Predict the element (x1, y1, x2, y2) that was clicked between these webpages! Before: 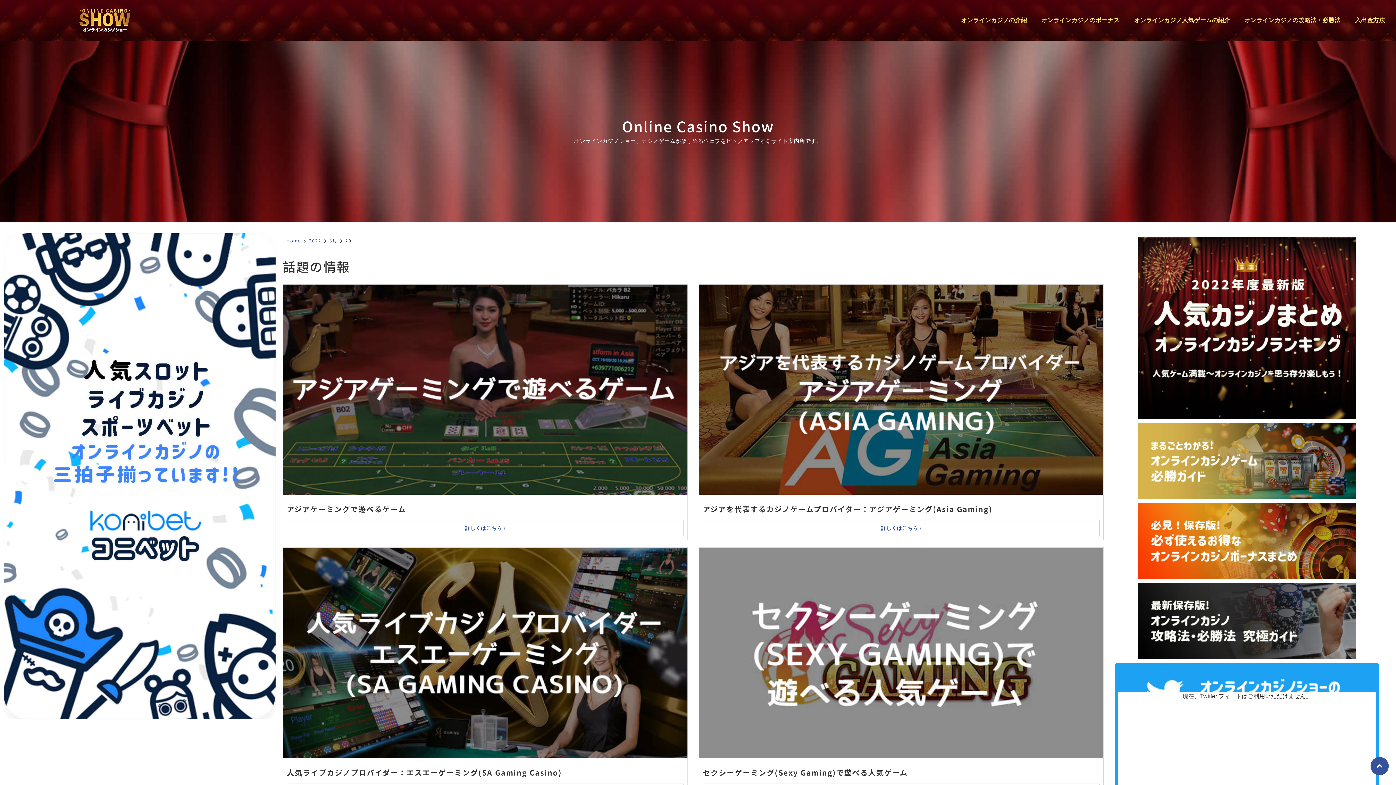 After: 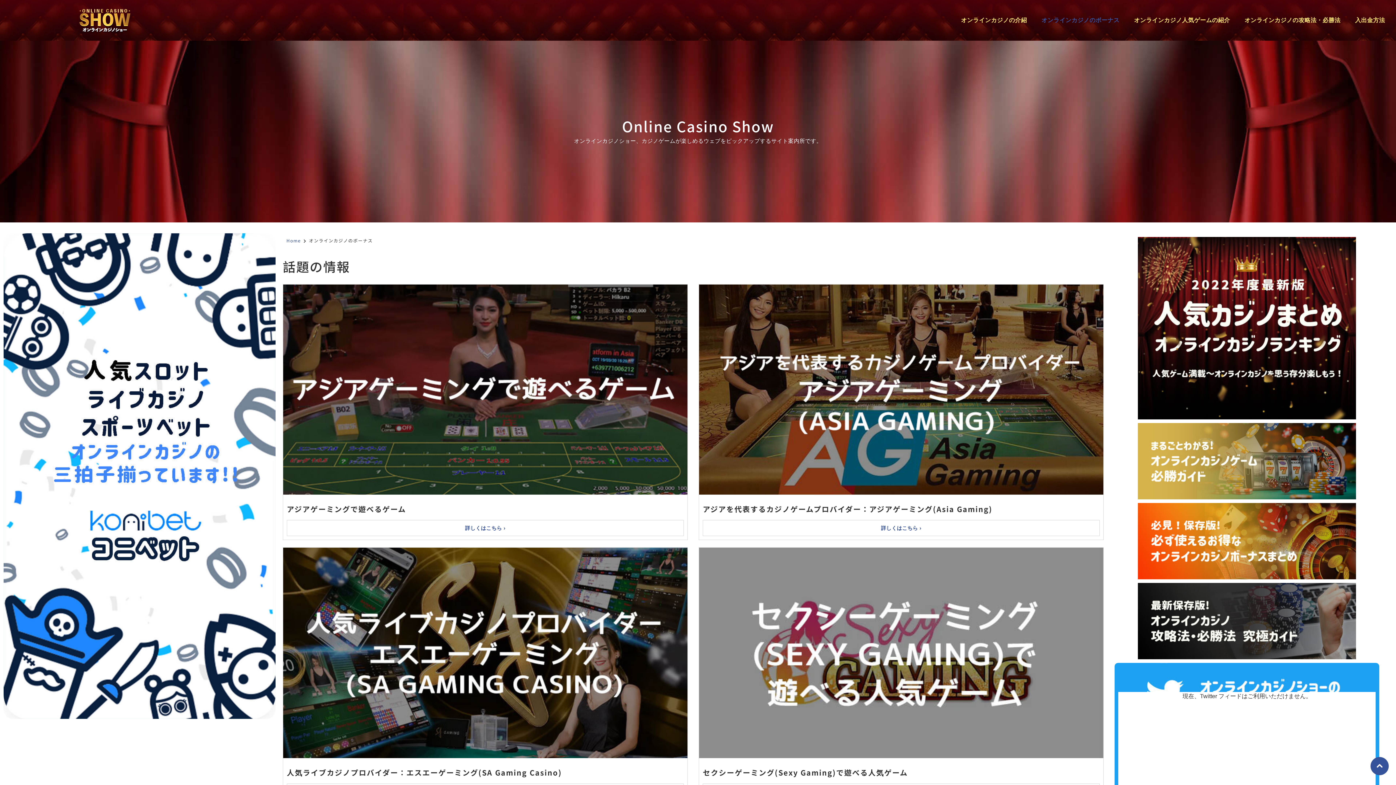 Action: label: オンラインカジノのボーナス bbox: (1034, 11, 1127, 29)